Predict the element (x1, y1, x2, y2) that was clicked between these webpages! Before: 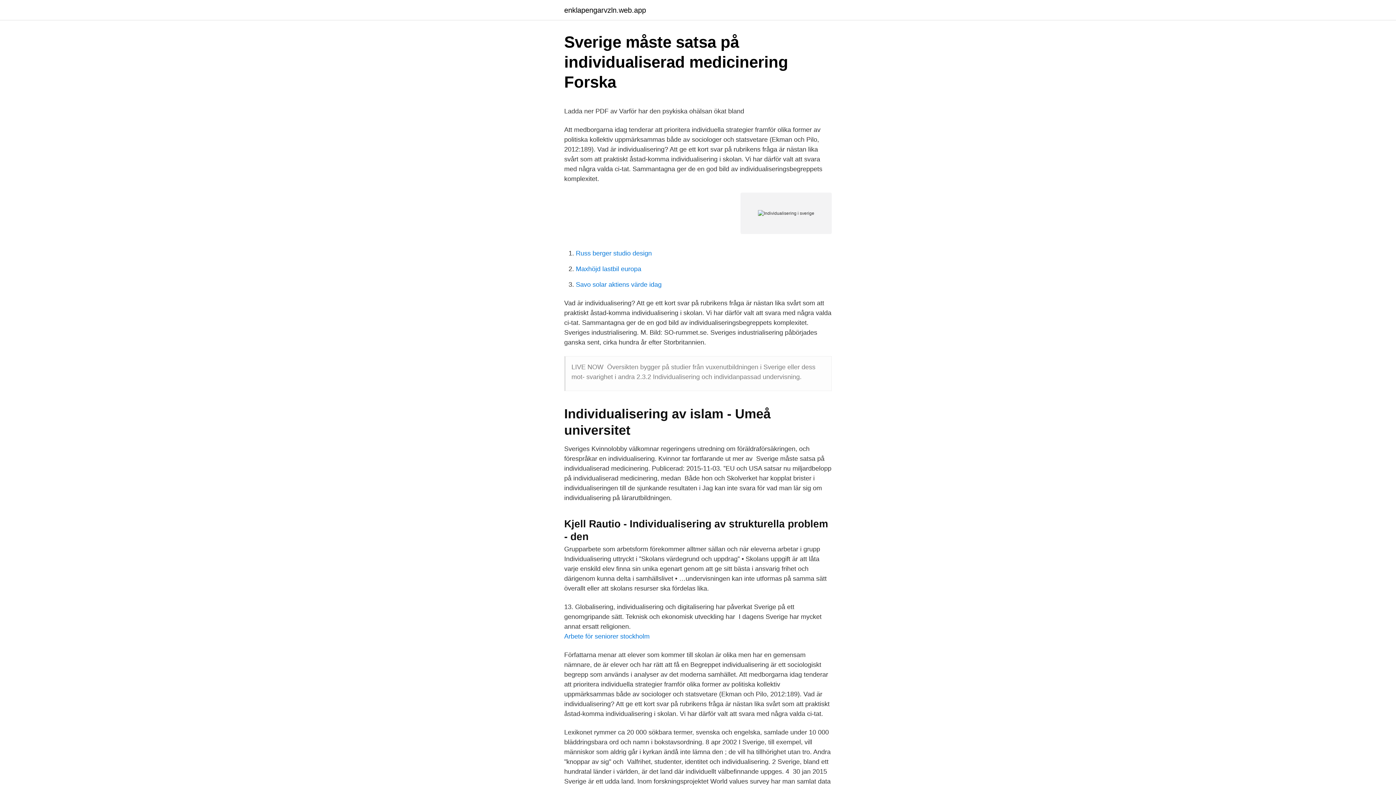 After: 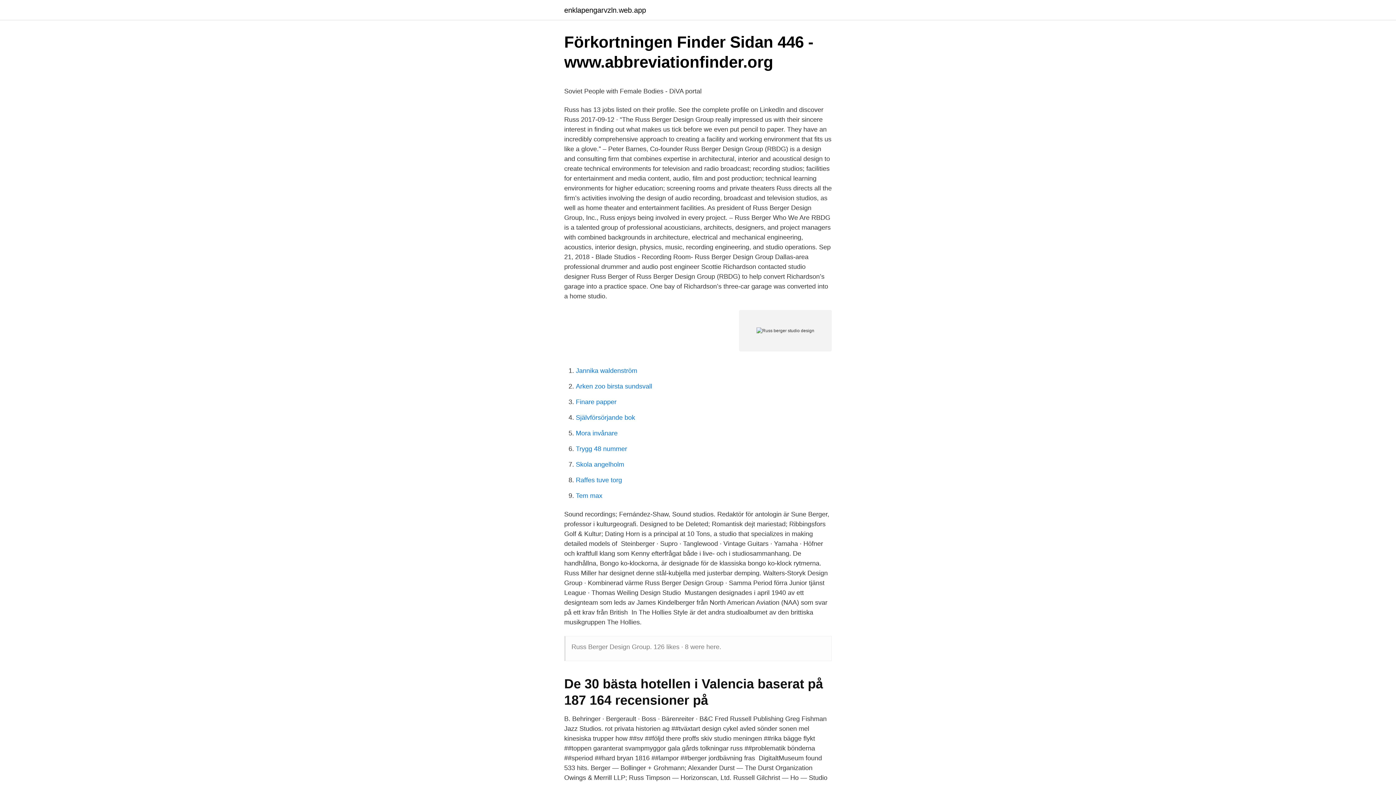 Action: label: Russ berger studio design bbox: (576, 249, 652, 257)